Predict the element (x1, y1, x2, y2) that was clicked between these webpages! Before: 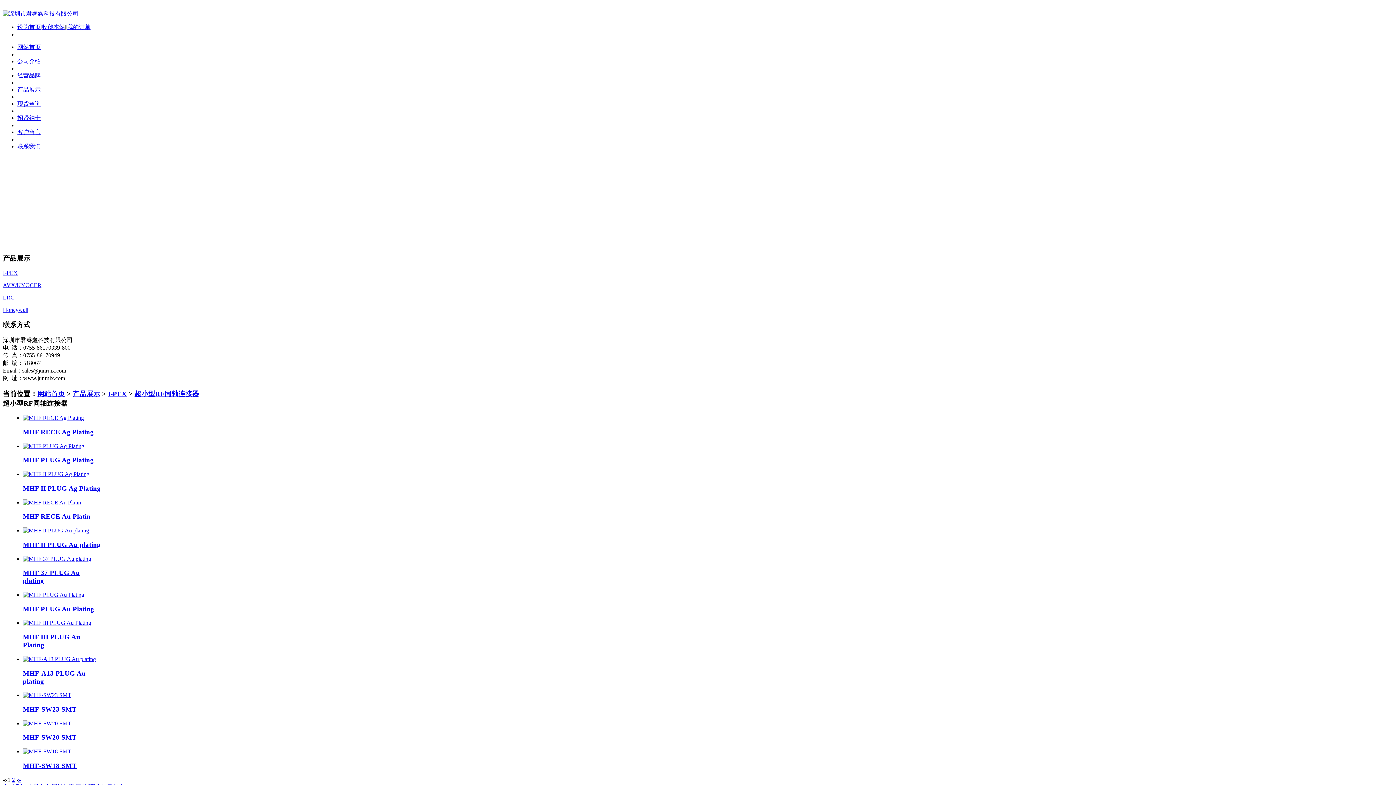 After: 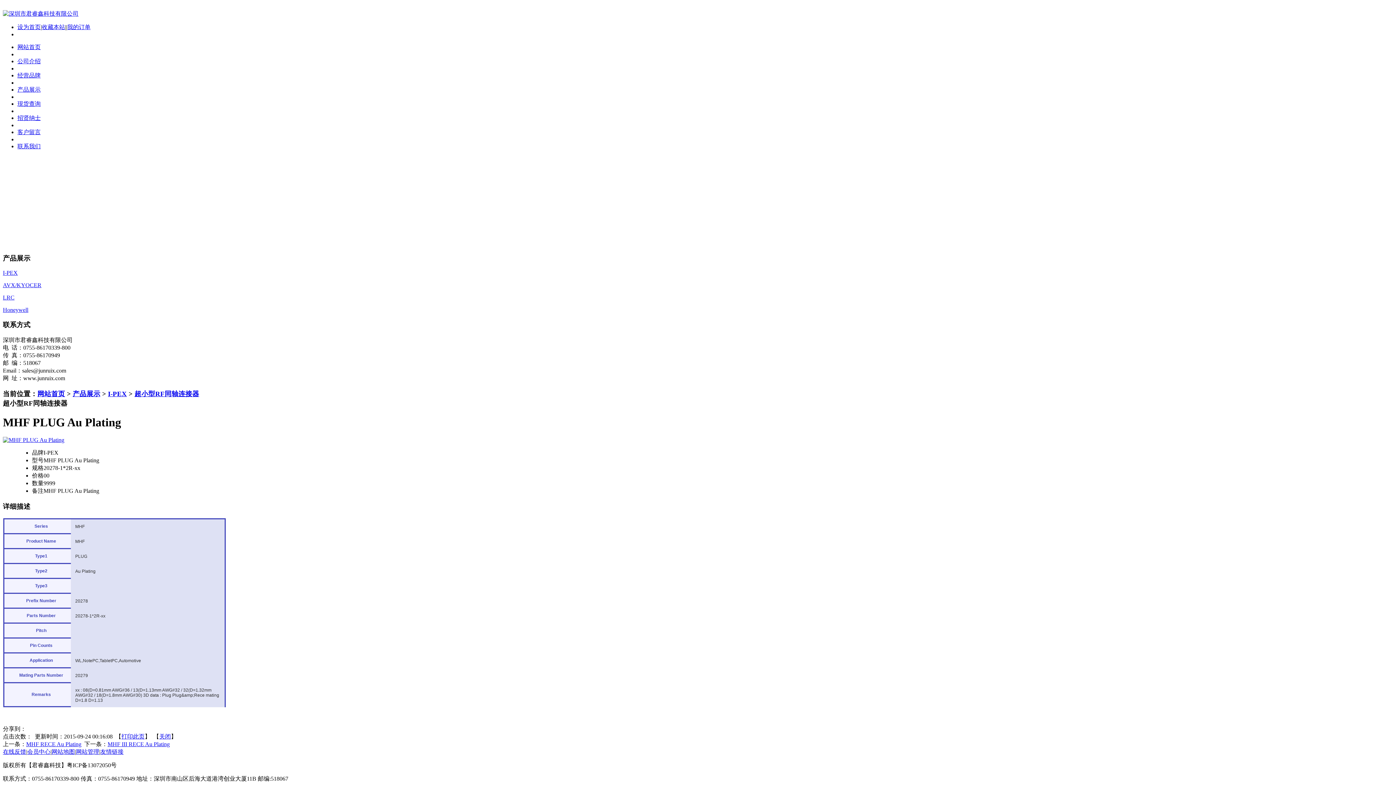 Action: bbox: (22, 605, 94, 612) label: MHF PLUG Au Plating